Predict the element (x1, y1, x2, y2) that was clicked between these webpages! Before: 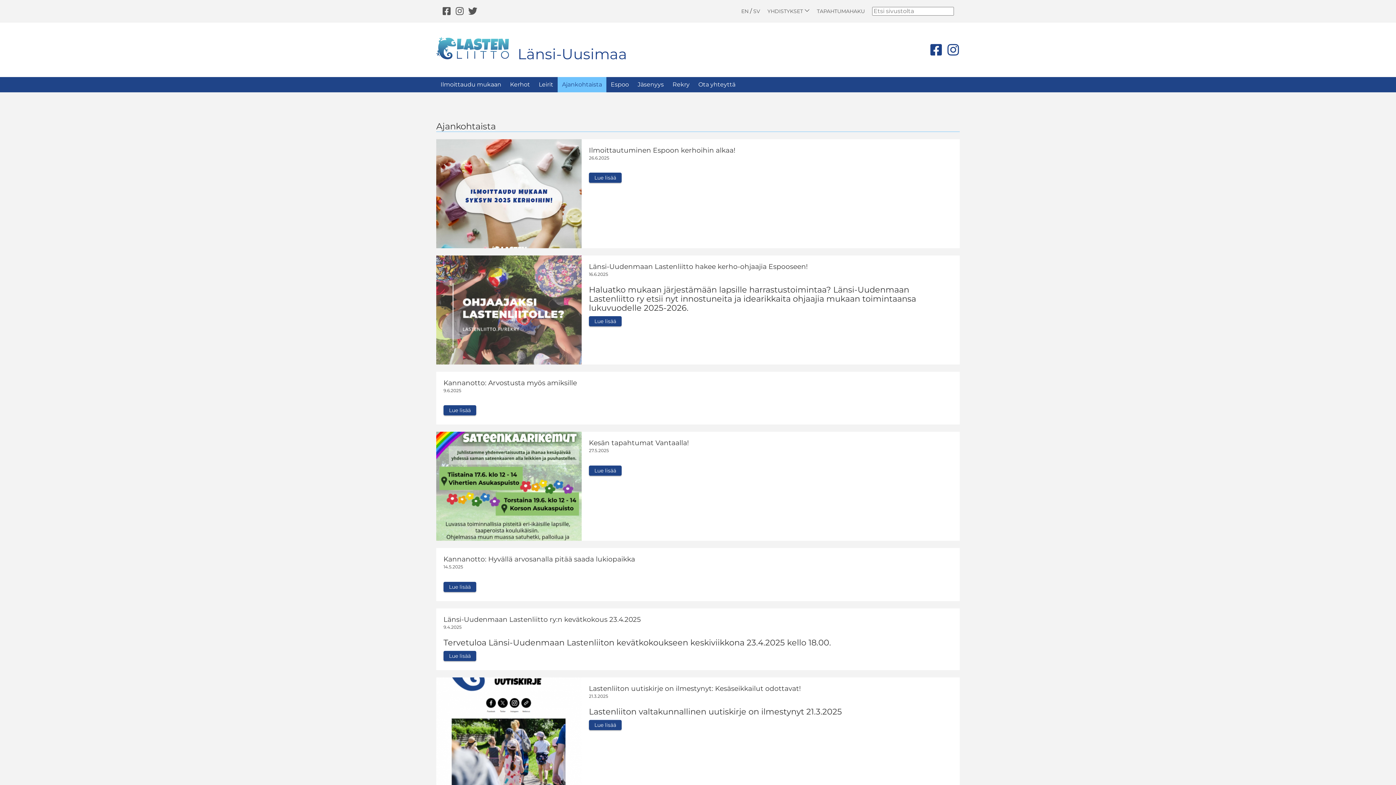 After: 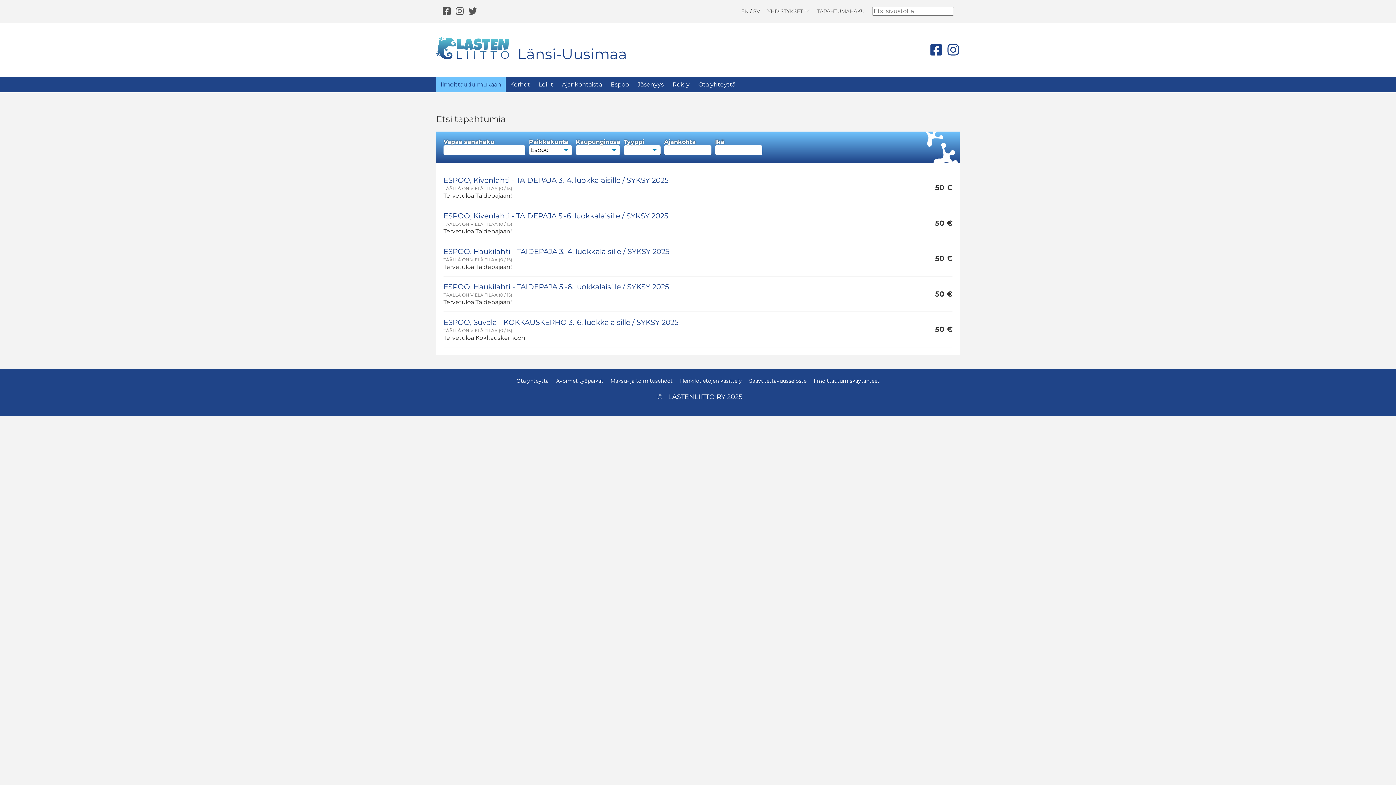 Action: label: Ilmoittaudu mukaan bbox: (436, 77, 505, 92)